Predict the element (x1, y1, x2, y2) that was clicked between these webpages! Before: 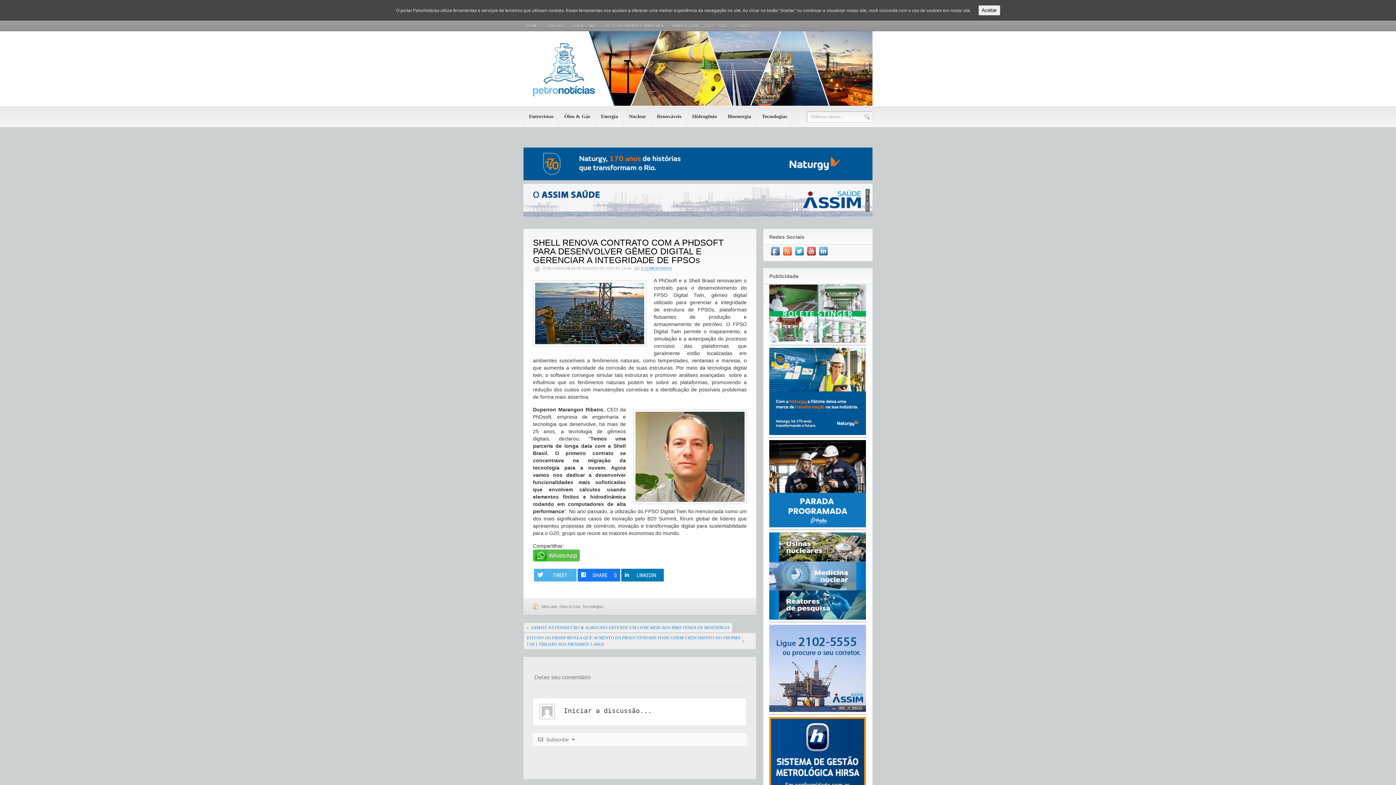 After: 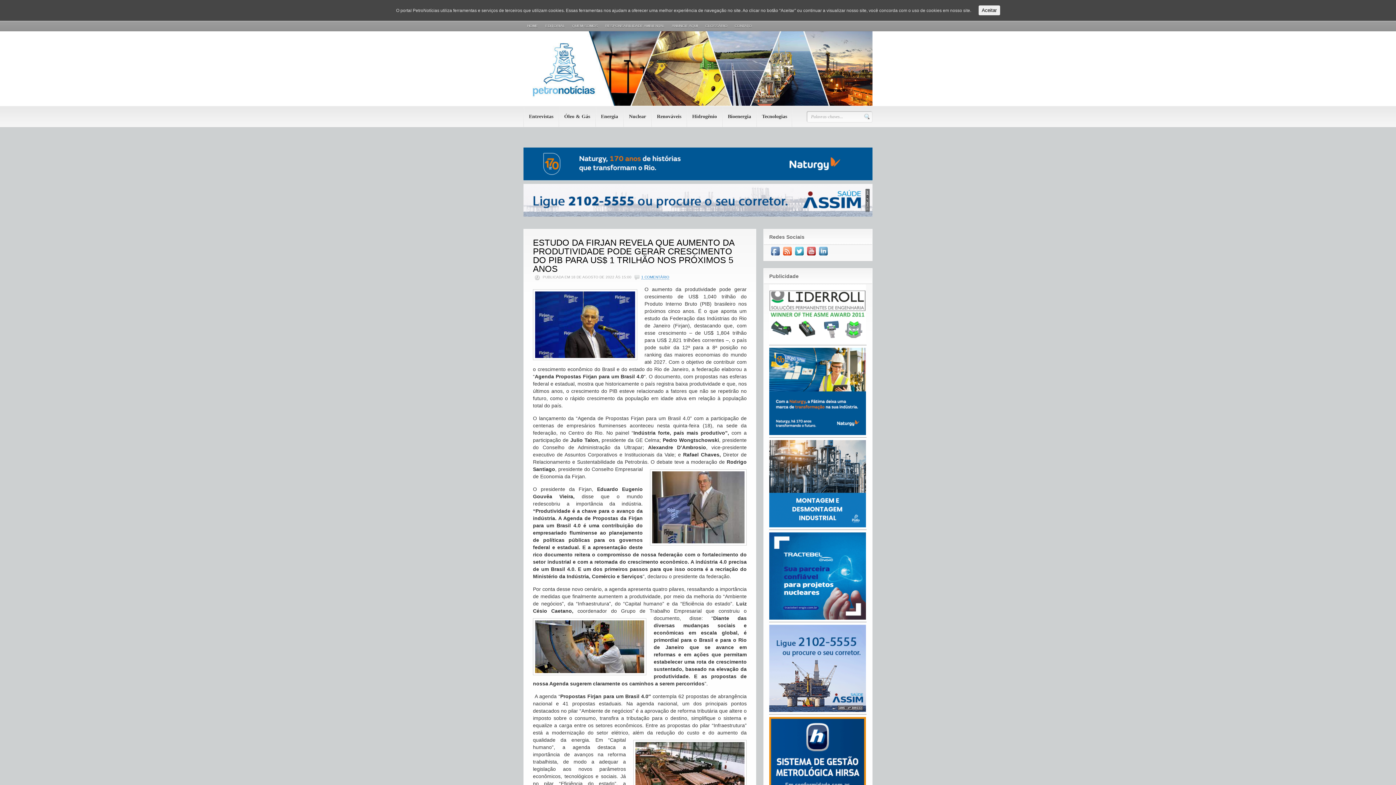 Action: label: ESTUDO DA FIRJAN REVELA QUE AUMENTO DA PRODUTIVIDADE PODE GERAR CRESCIMENTO DO PIB PARA US$ 1 TRILHÃO NOS PRÓXIMOS 5 ANOS bbox: (523, 633, 756, 649)